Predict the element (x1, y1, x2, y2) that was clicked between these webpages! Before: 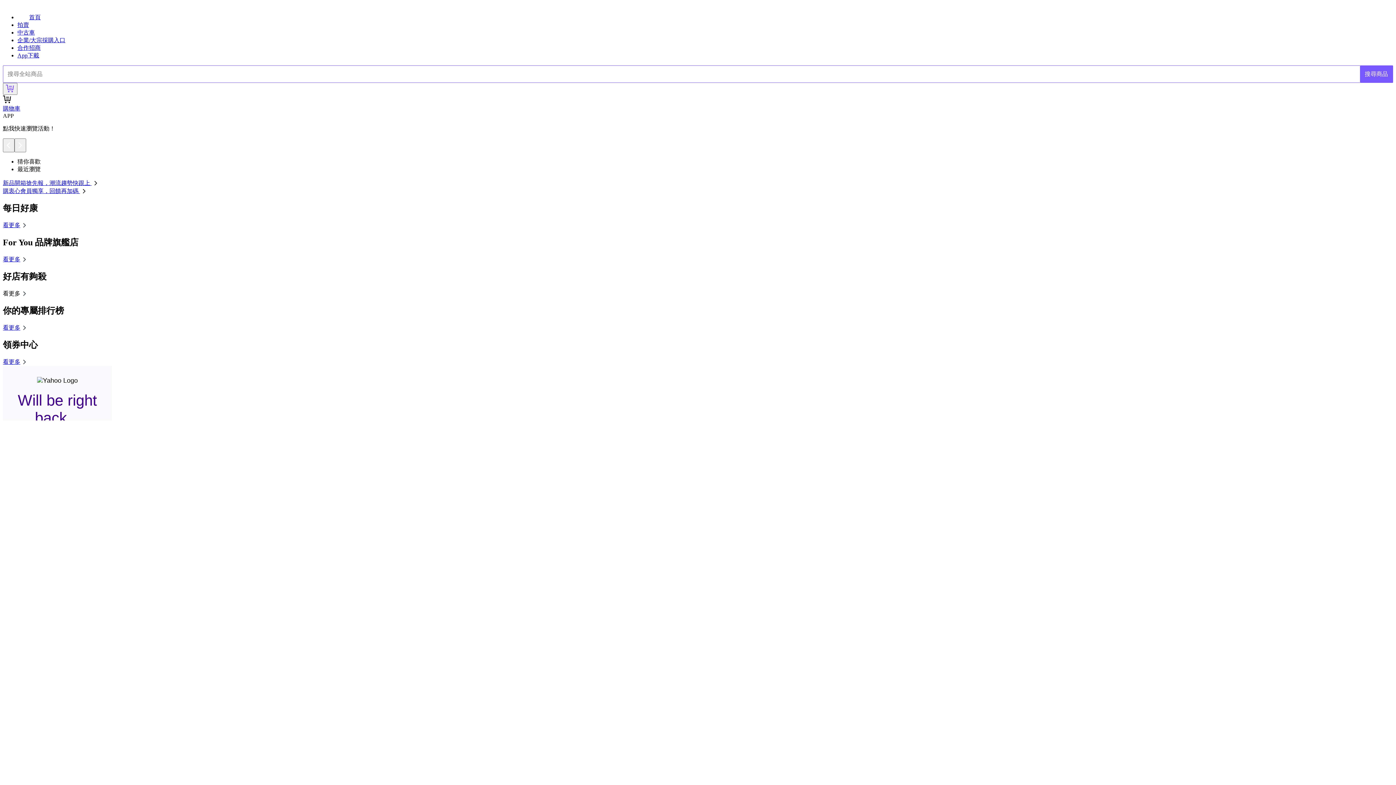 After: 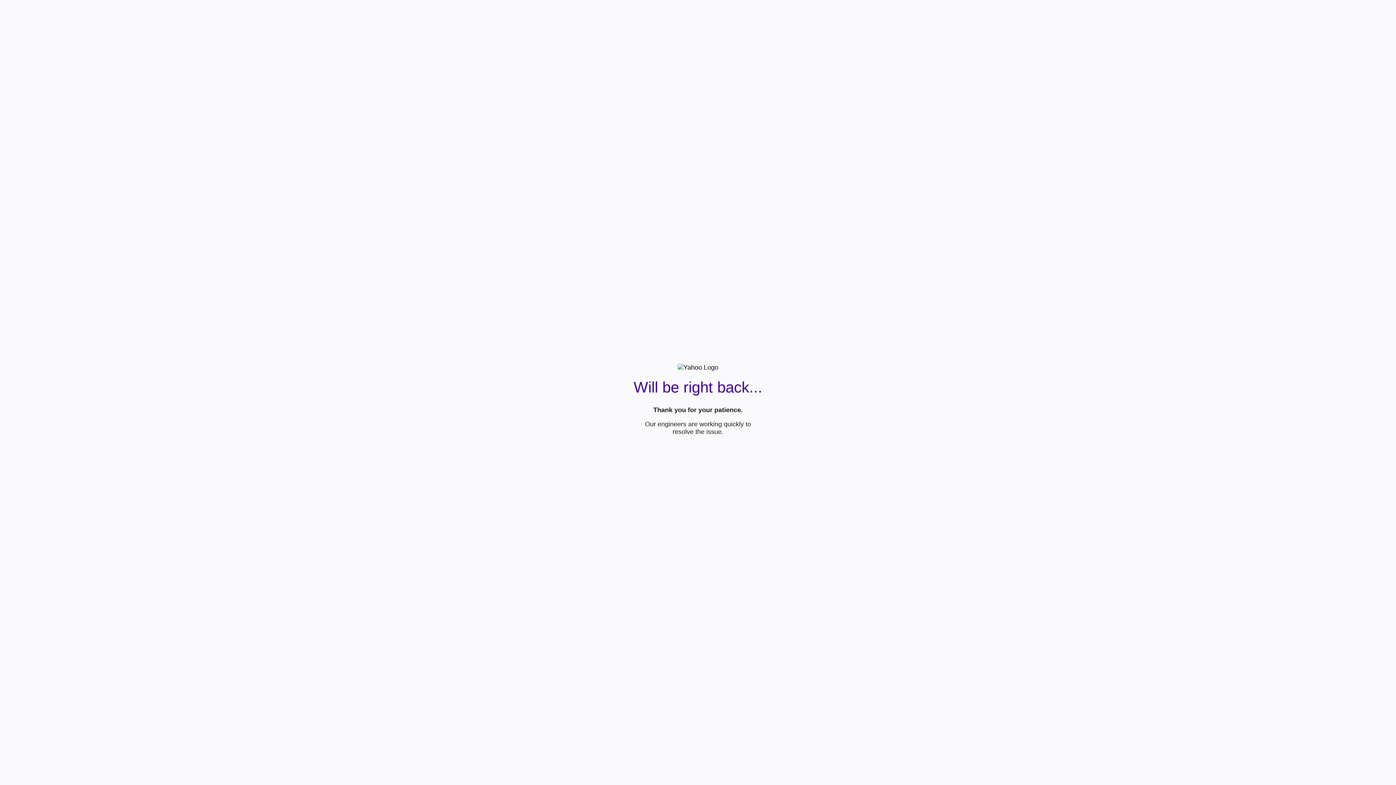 Action: label: 搜尋商品 bbox: (1360, 65, 1393, 82)